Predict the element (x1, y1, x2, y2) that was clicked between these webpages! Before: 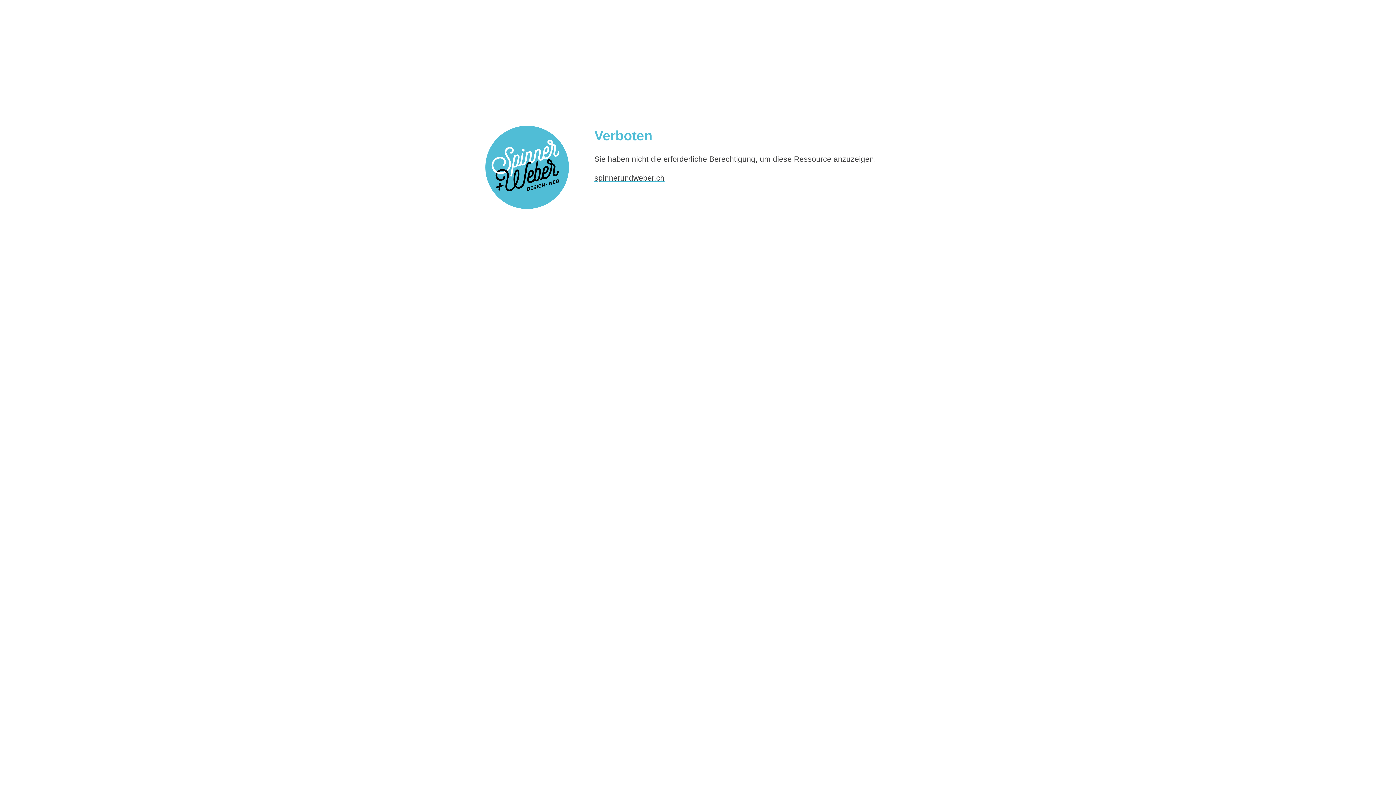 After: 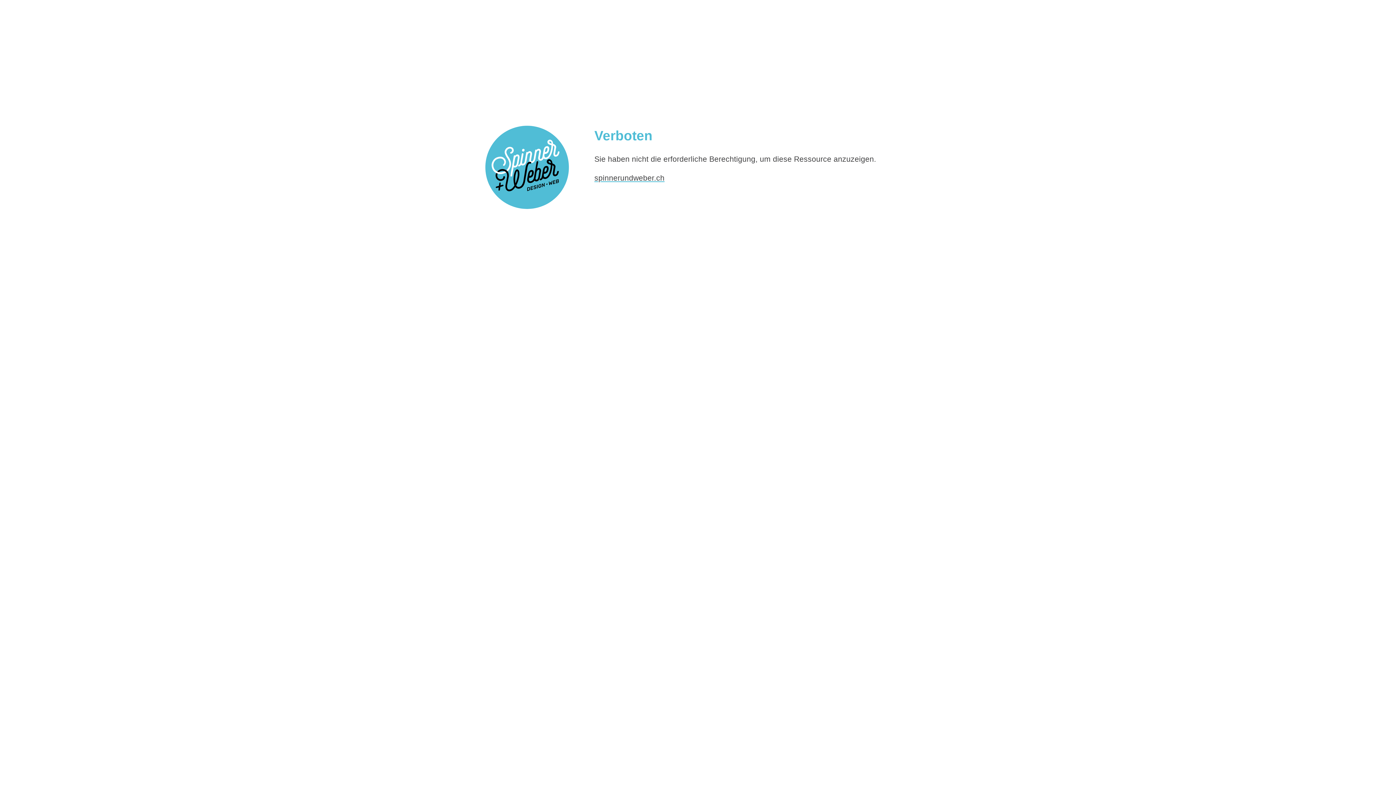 Action: bbox: (594, 173, 664, 182) label: spinnerundweber.ch